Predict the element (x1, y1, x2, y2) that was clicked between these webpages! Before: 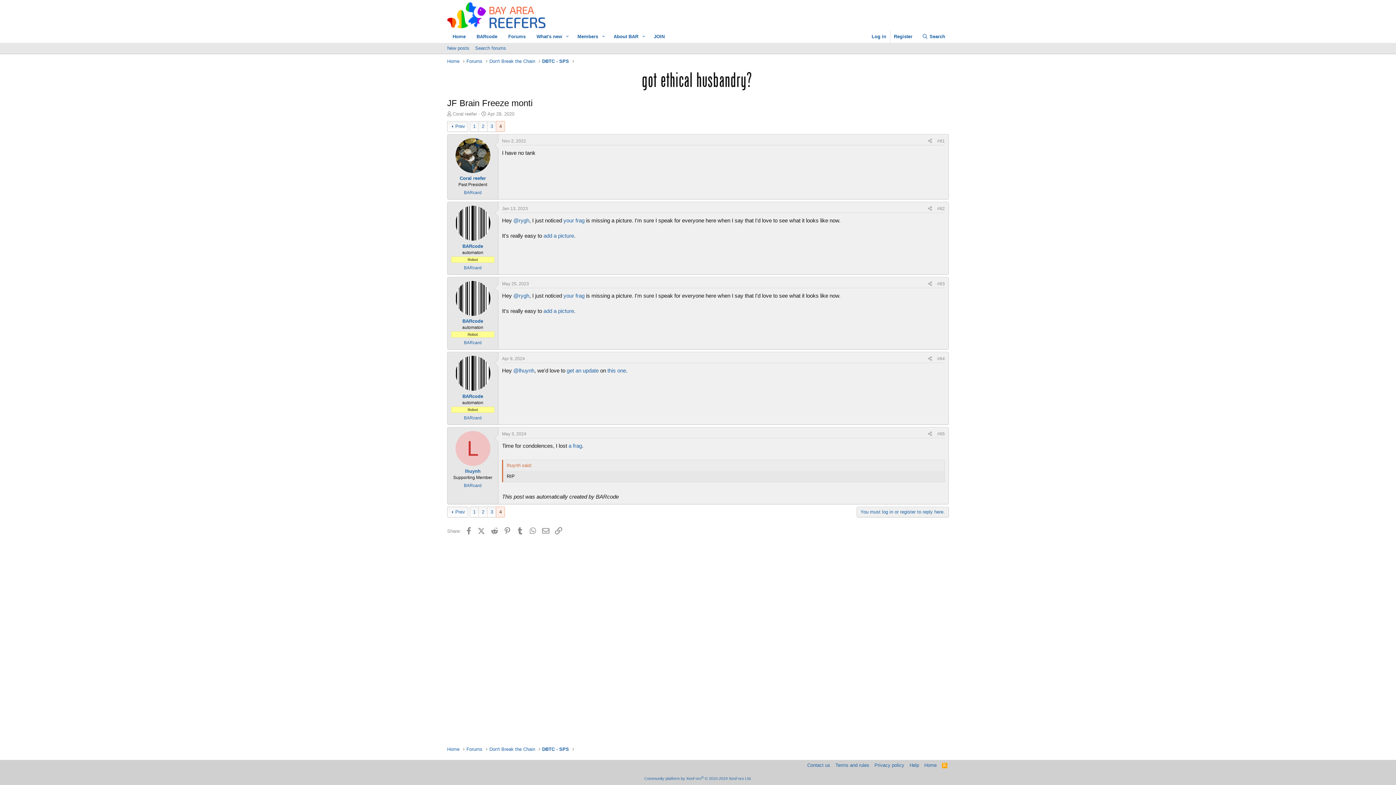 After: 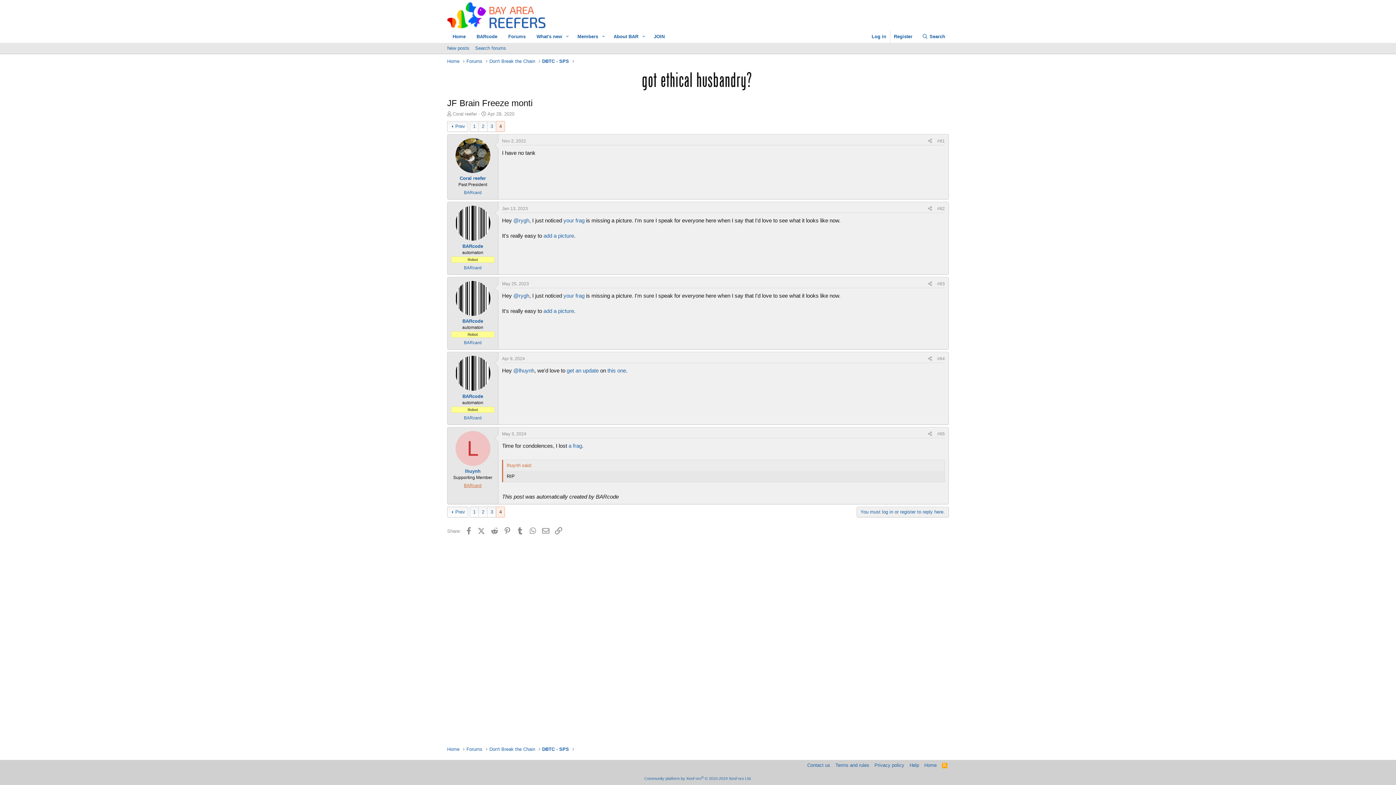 Action: label: BARcard bbox: (464, 483, 481, 488)